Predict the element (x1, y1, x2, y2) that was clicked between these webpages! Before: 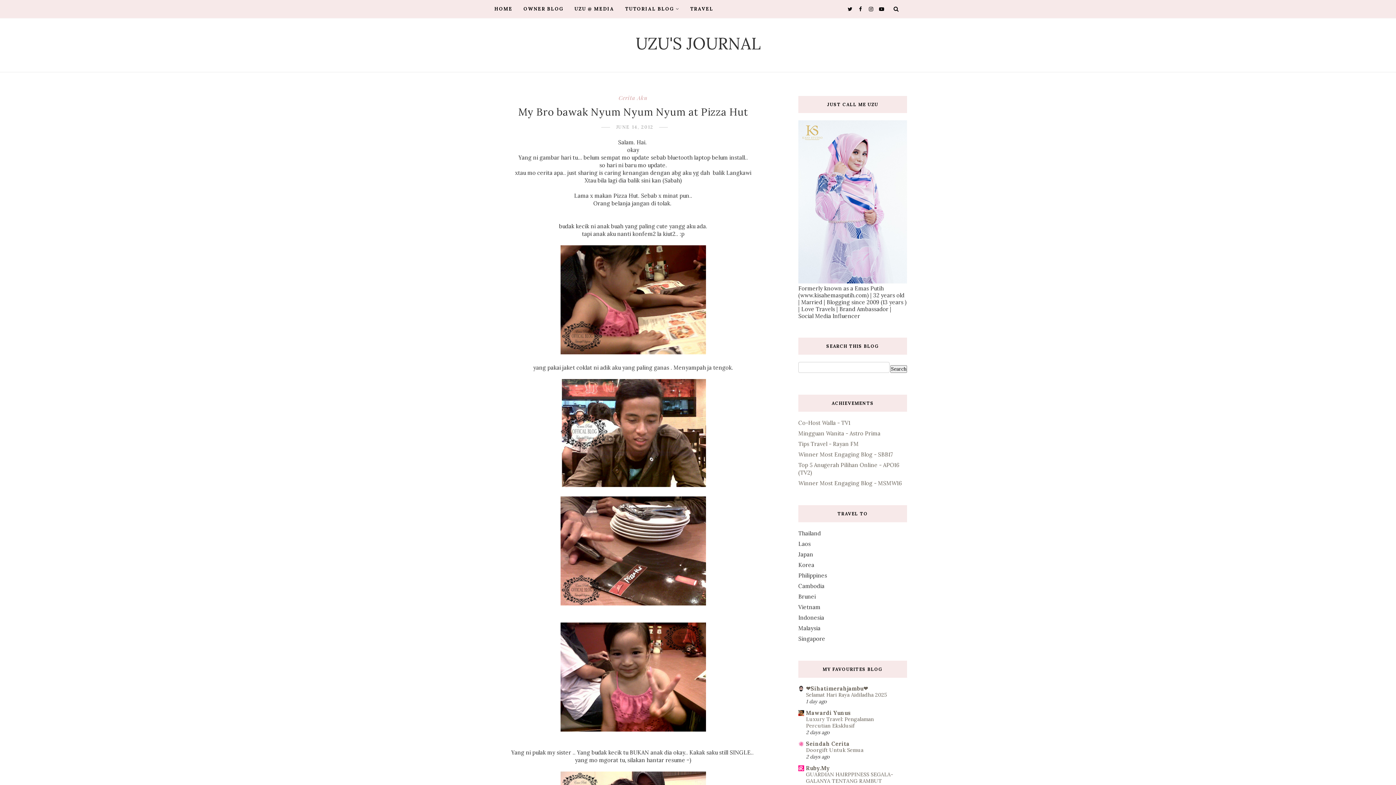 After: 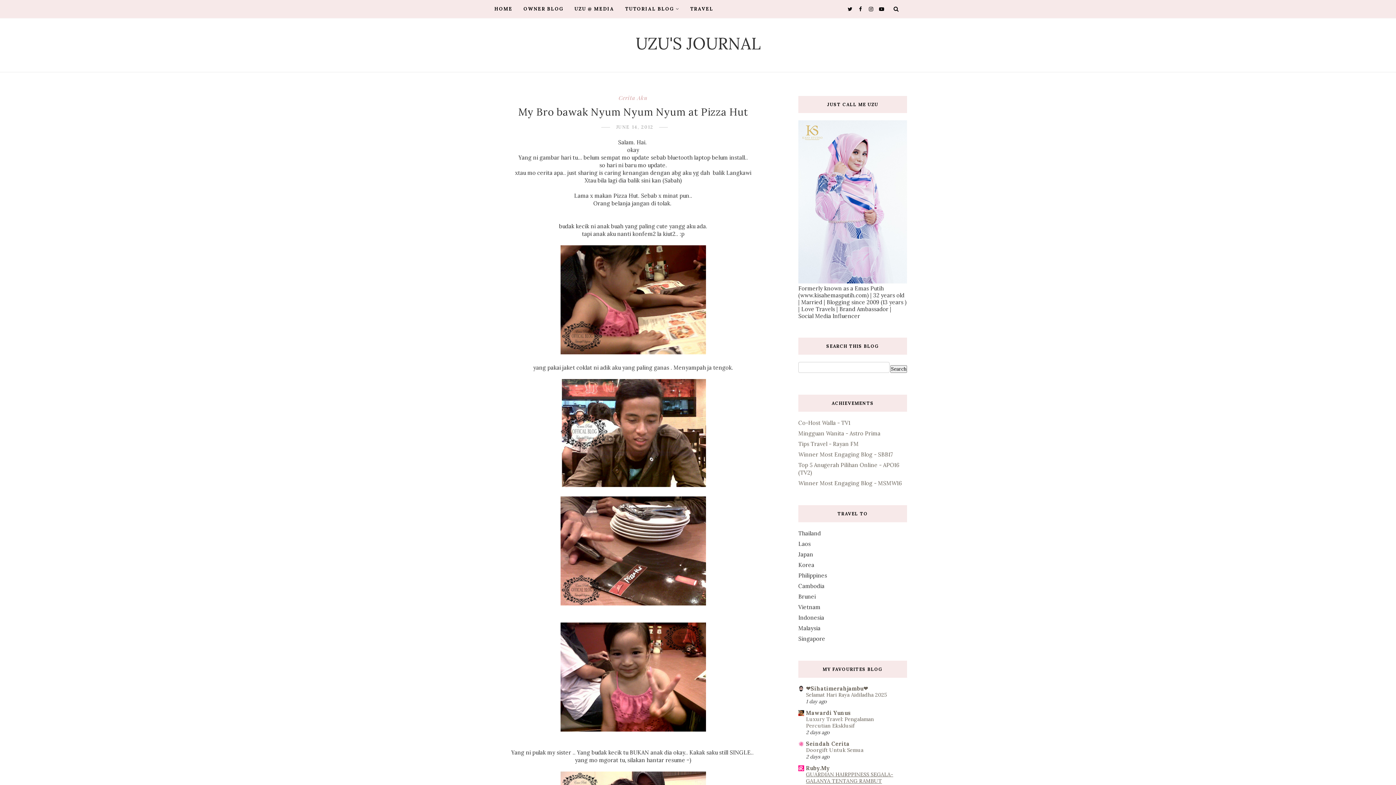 Action: bbox: (806, 771, 893, 784) label: GUARDIAN HAIRPPINESS SEGALA-GALANYA TENTANG RAMBUT